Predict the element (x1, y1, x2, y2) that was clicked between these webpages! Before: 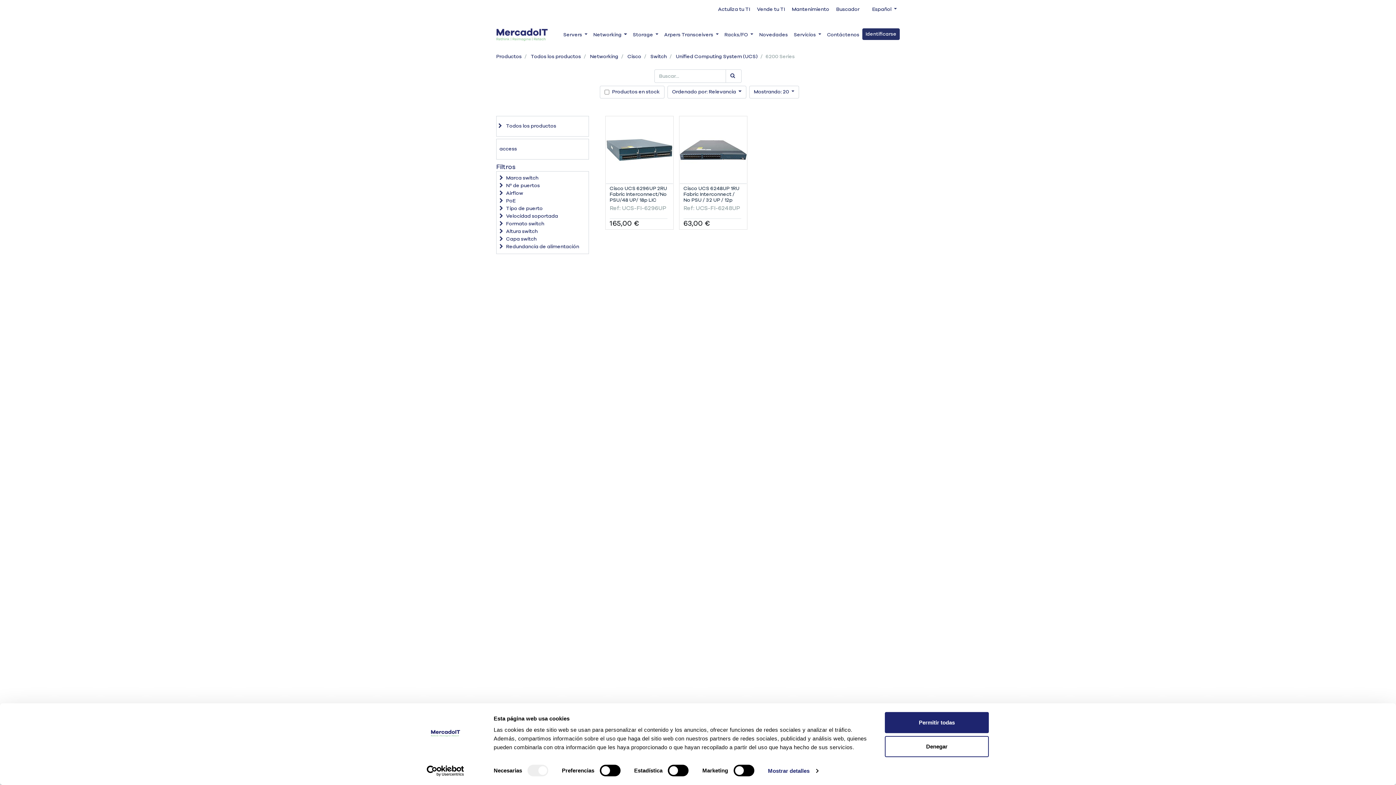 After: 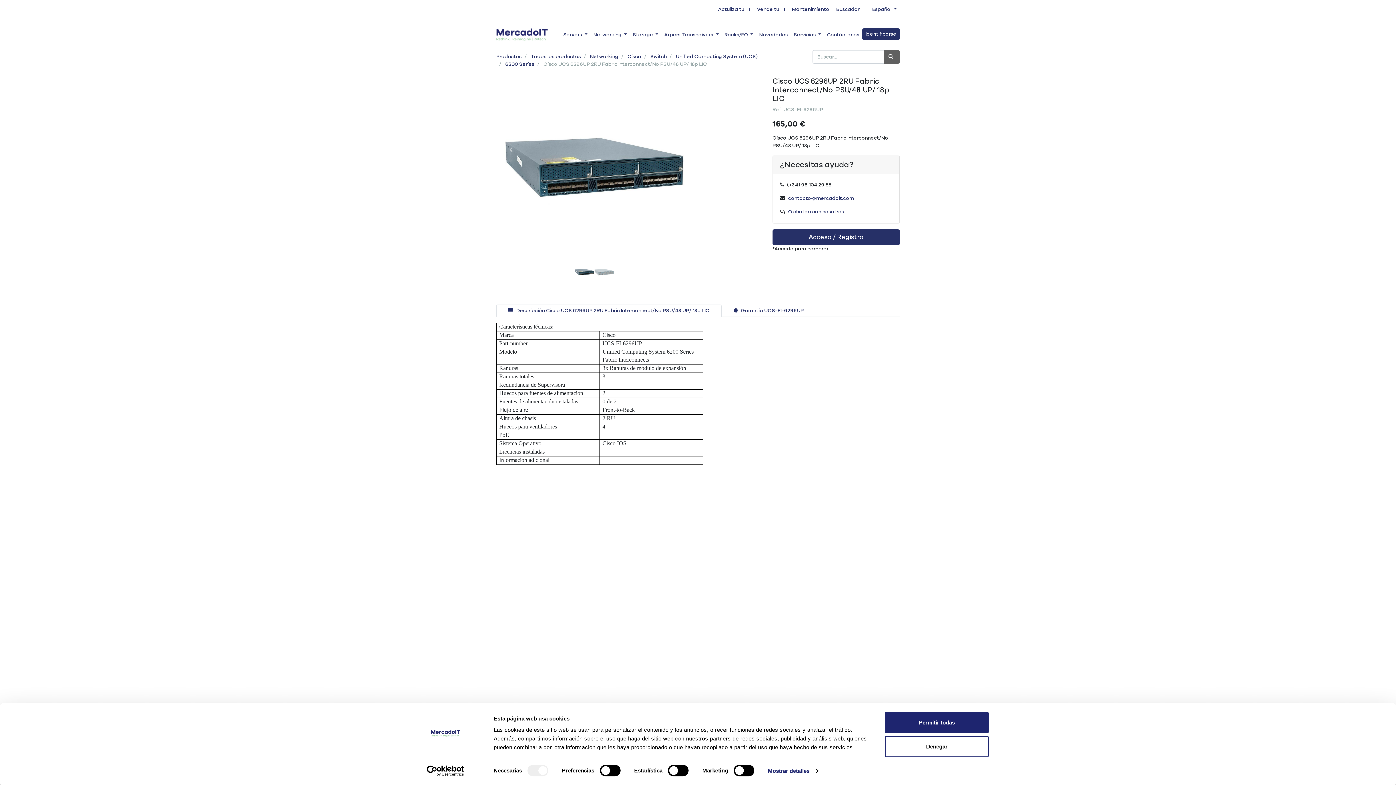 Action: bbox: (609, 186, 667, 202) label: Cisco UCS 6296UP 2RU Fabric Interconnect/No PSU/48 UP/ 18p LIC